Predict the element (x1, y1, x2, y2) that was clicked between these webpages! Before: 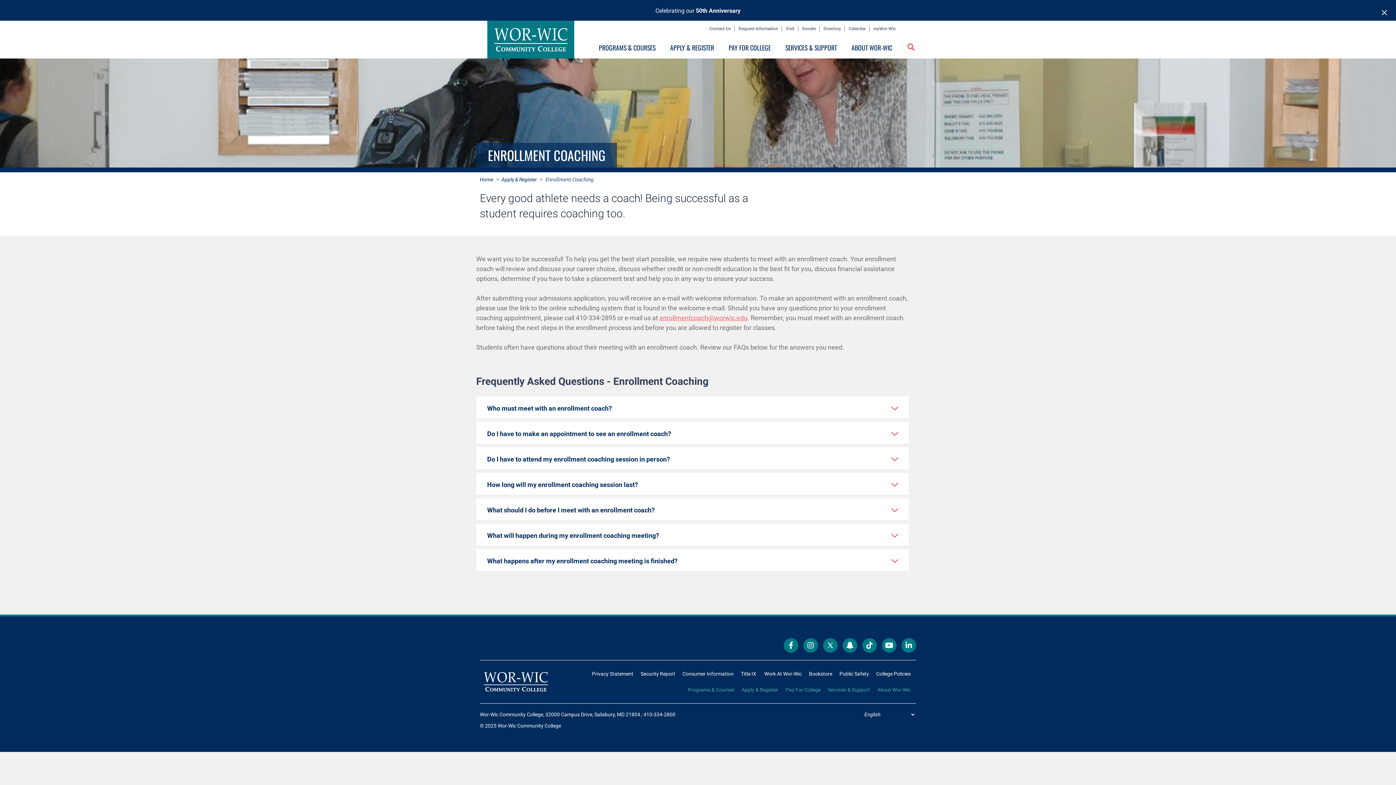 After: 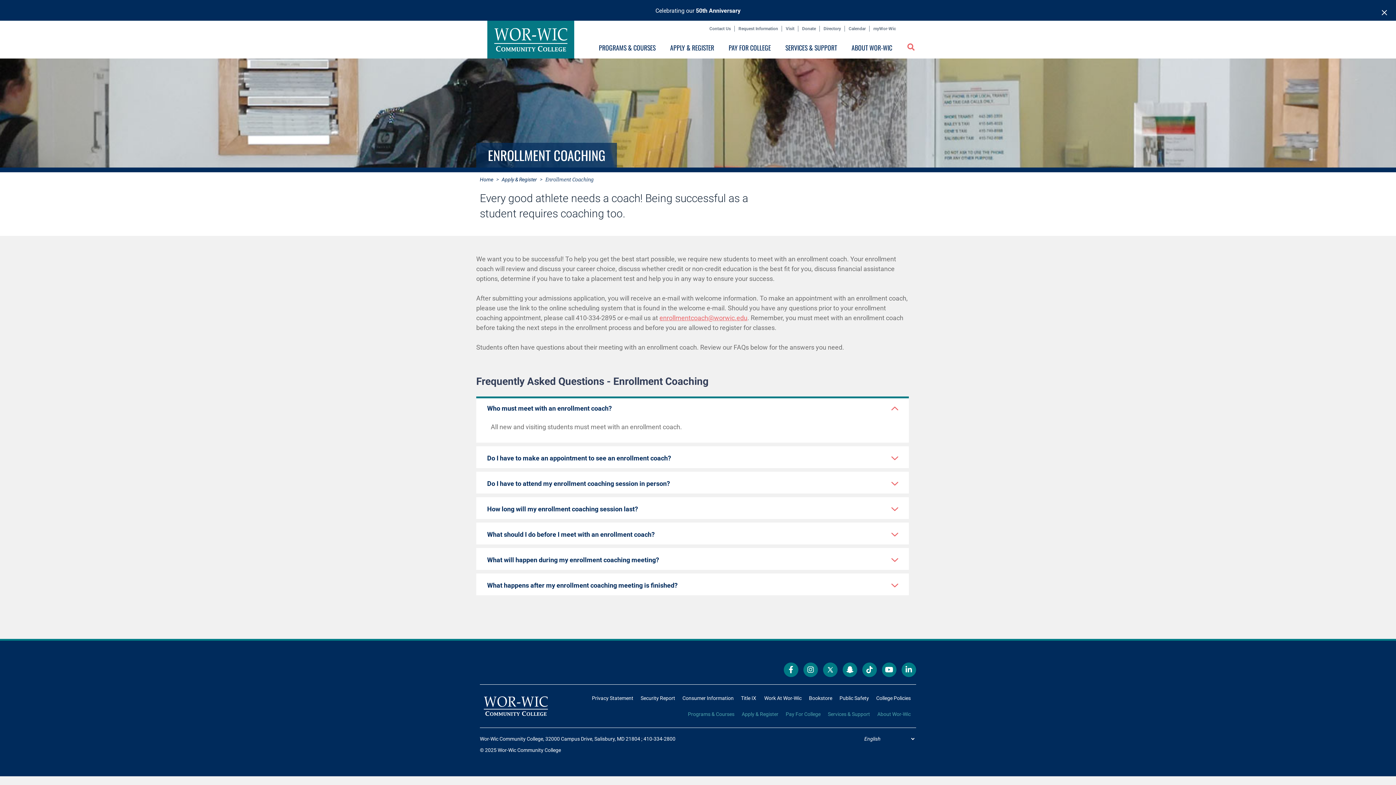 Action: bbox: (476, 396, 909, 418) label: Who must meet with an enrollment coach?